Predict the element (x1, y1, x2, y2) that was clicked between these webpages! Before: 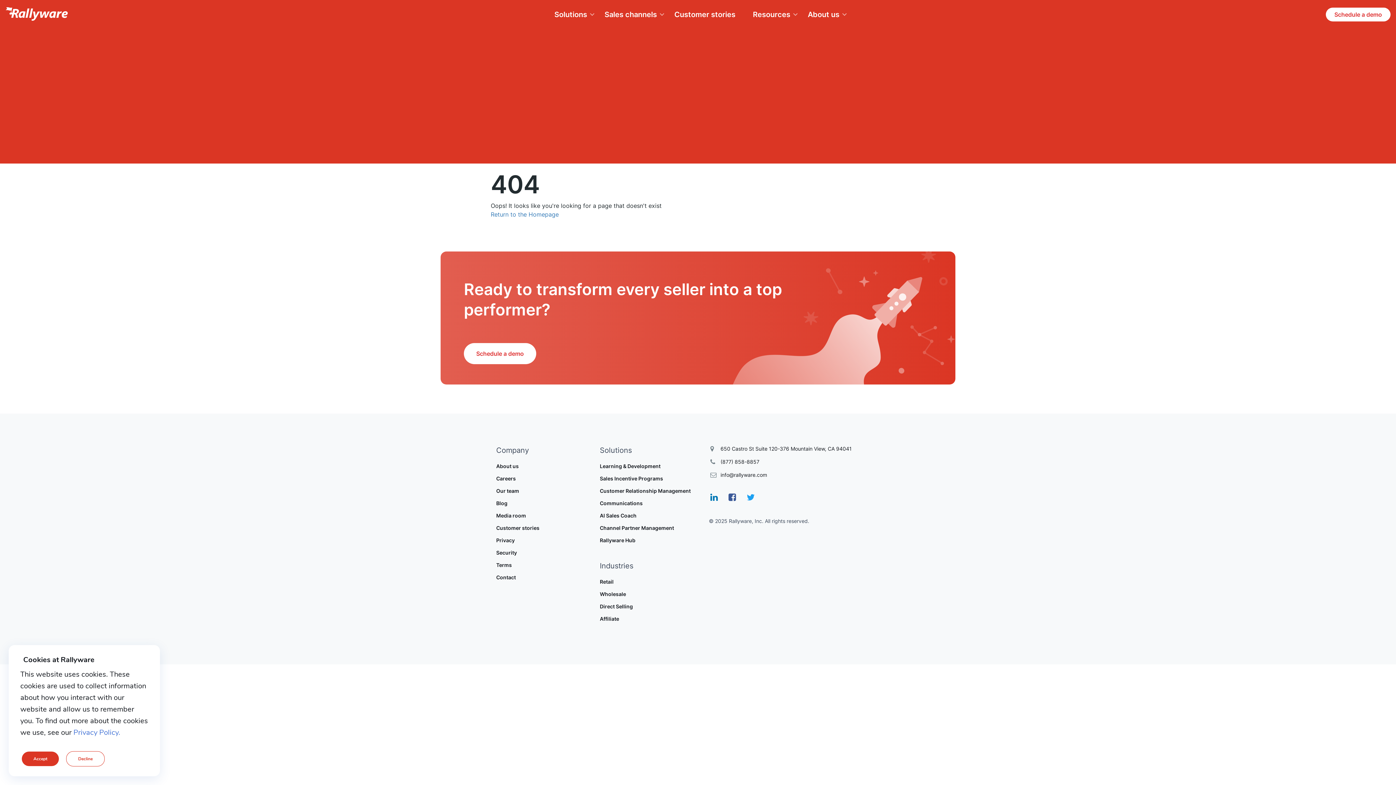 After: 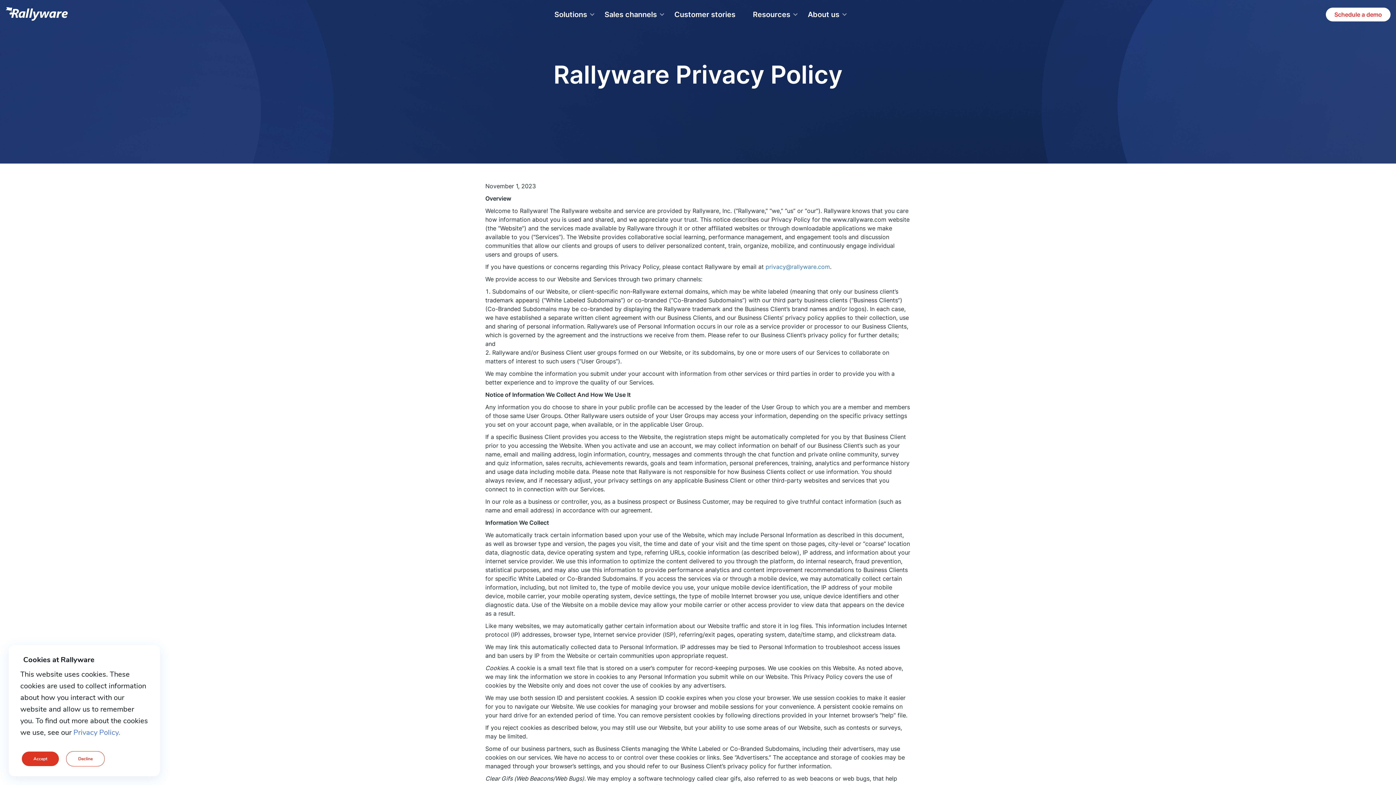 Action: label: Privacy bbox: (496, 537, 514, 543)